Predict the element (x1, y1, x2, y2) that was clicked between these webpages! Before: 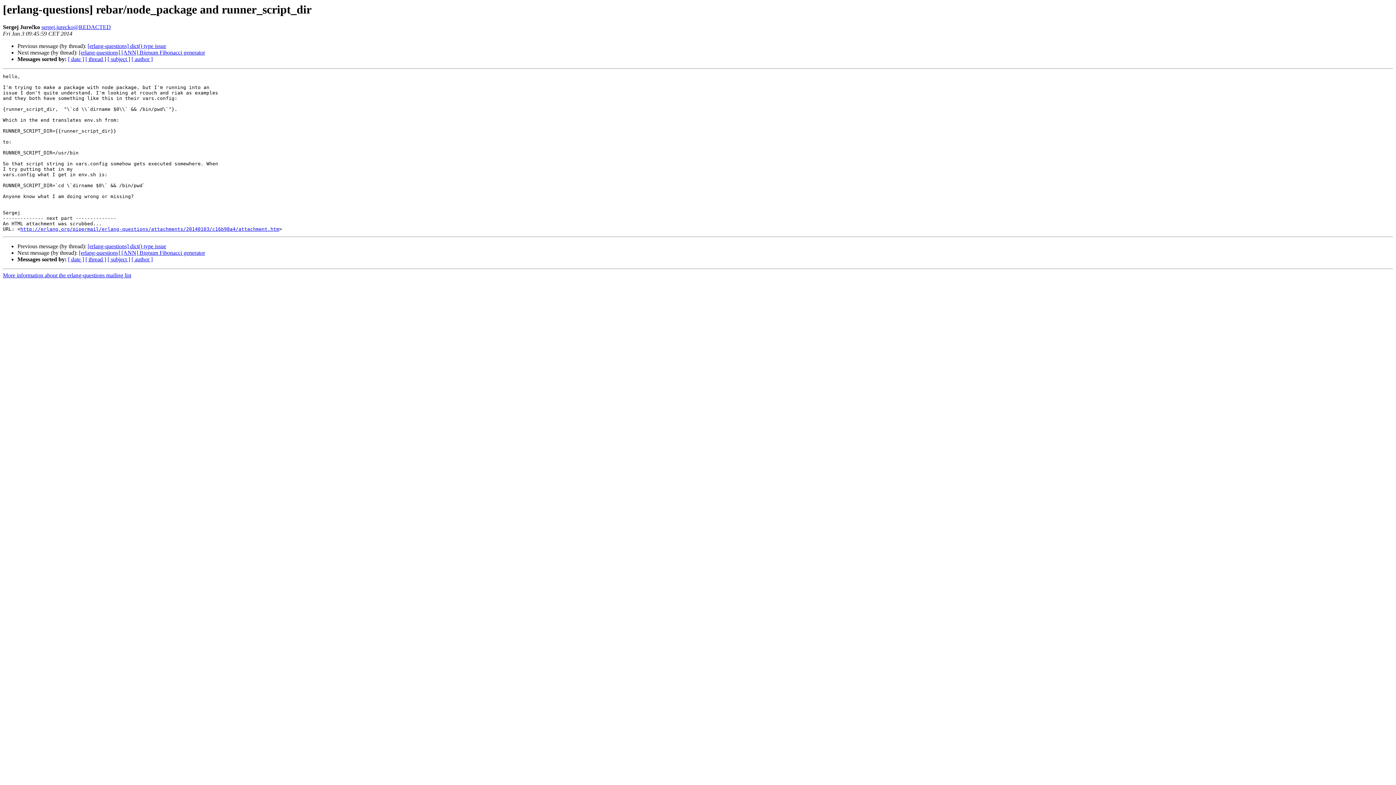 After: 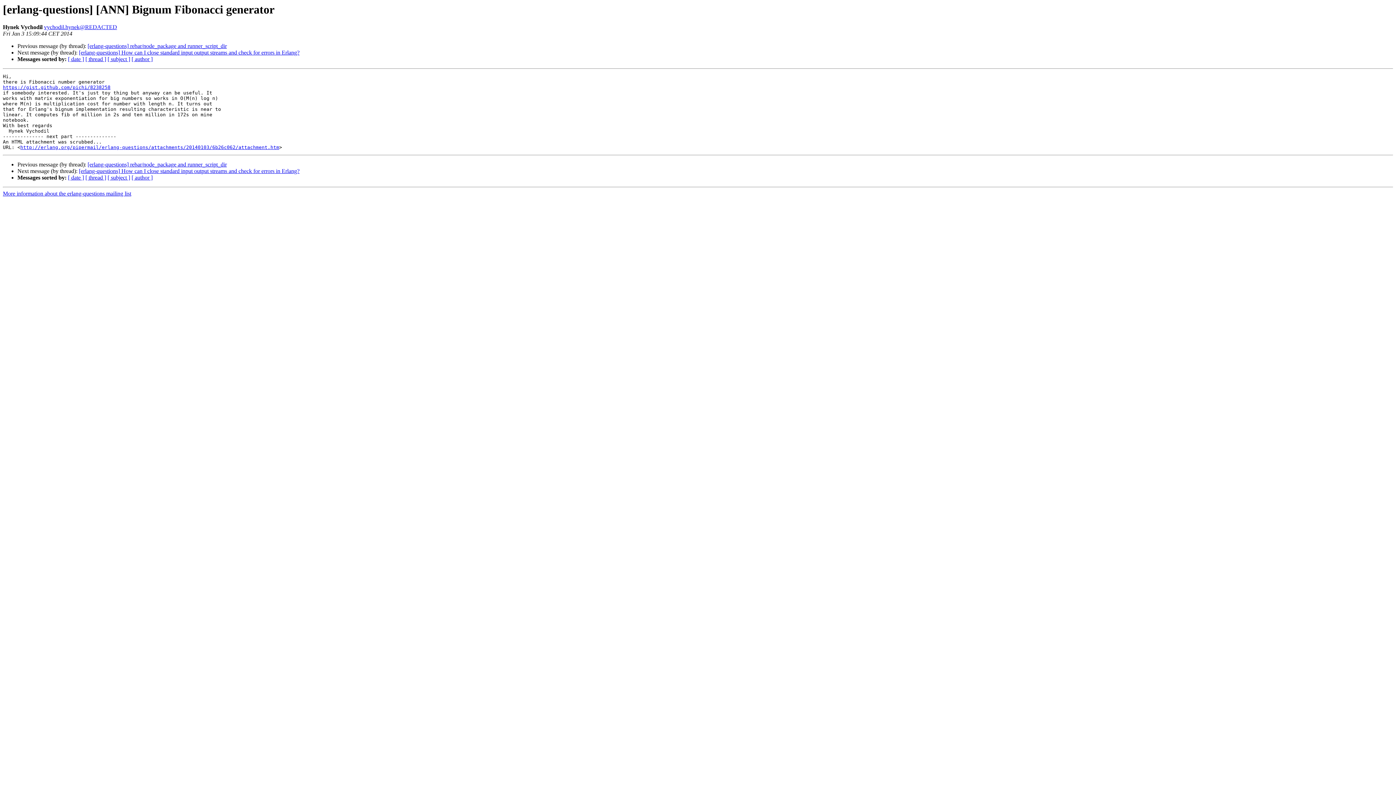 Action: label: [erlang-questions] [ANN] Bignum Fibonacci generator bbox: (78, 249, 205, 256)